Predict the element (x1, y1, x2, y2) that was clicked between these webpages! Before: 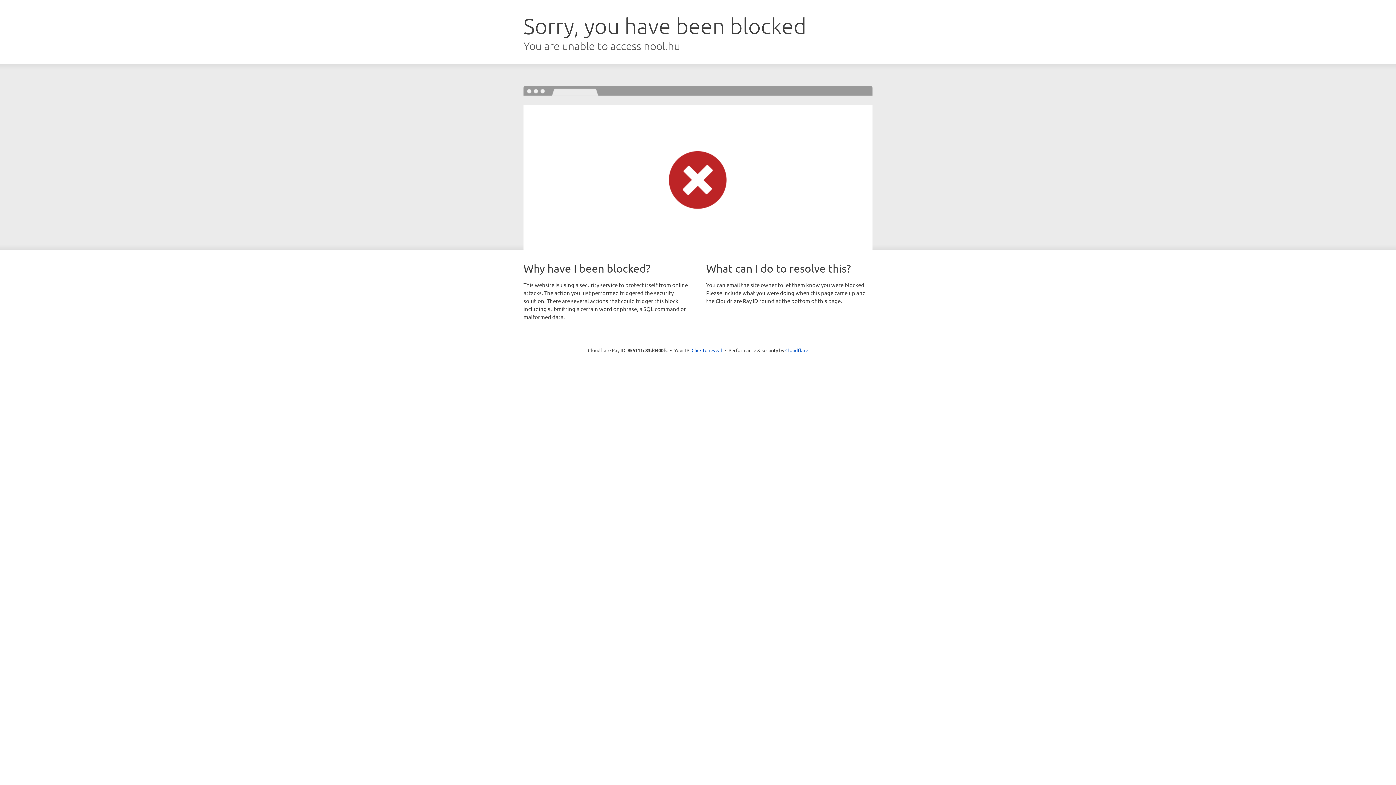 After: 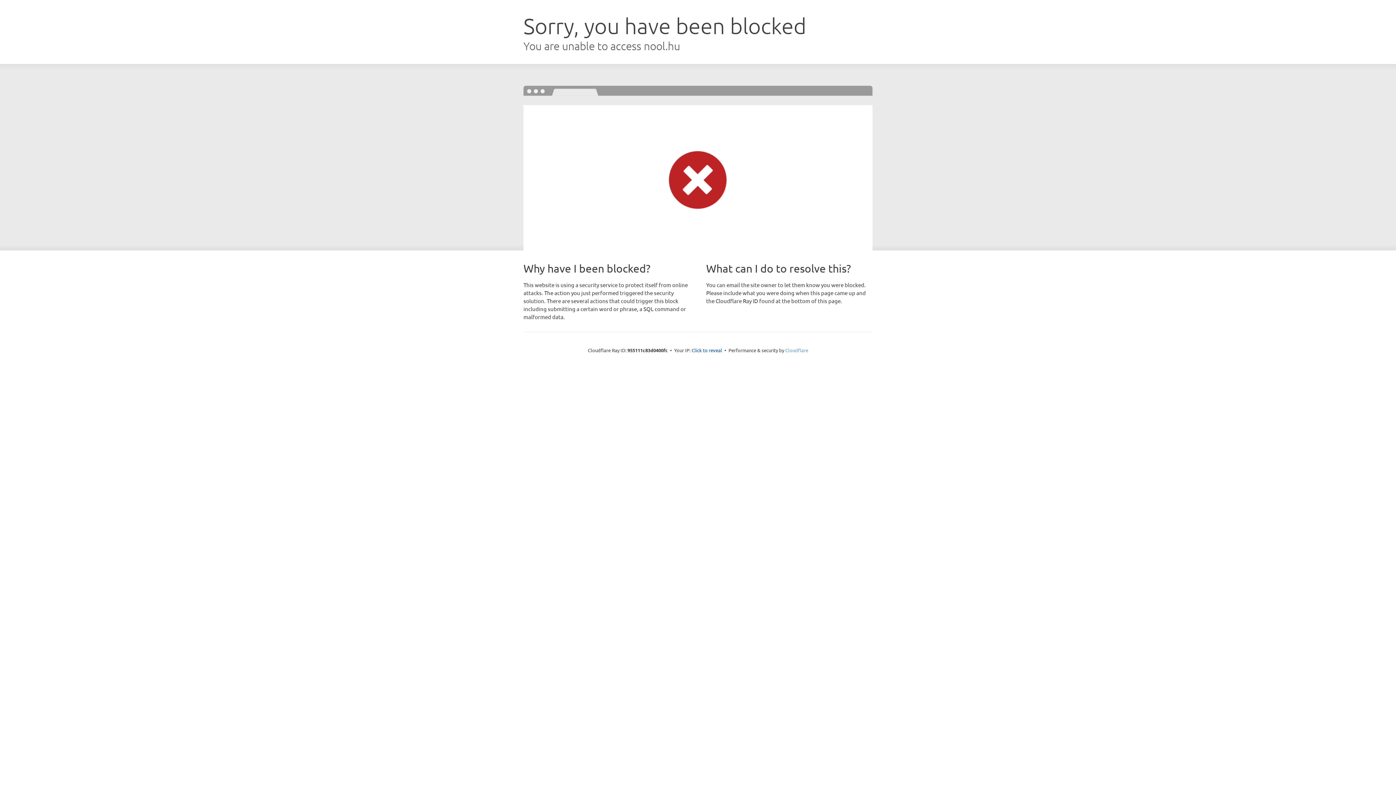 Action: bbox: (785, 347, 808, 353) label: Cloudflare